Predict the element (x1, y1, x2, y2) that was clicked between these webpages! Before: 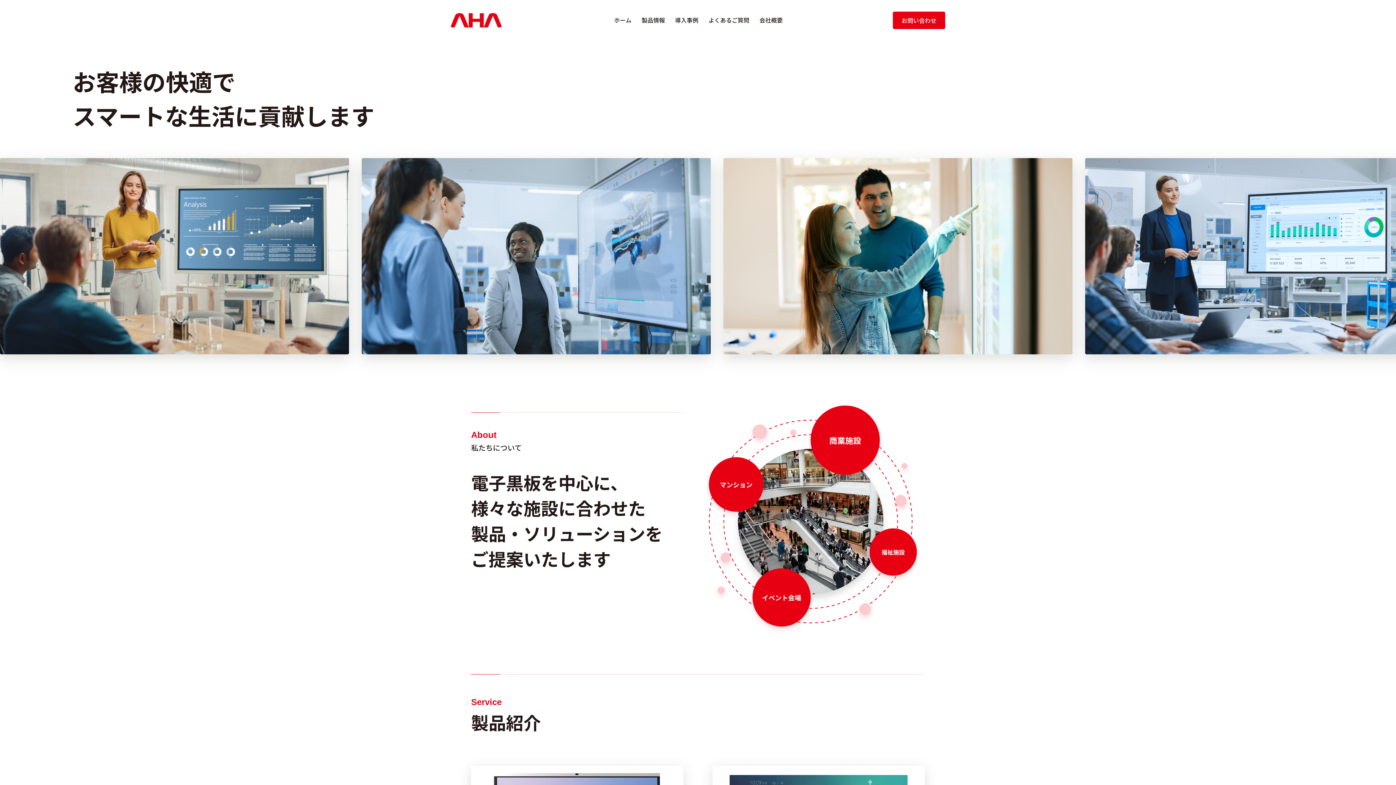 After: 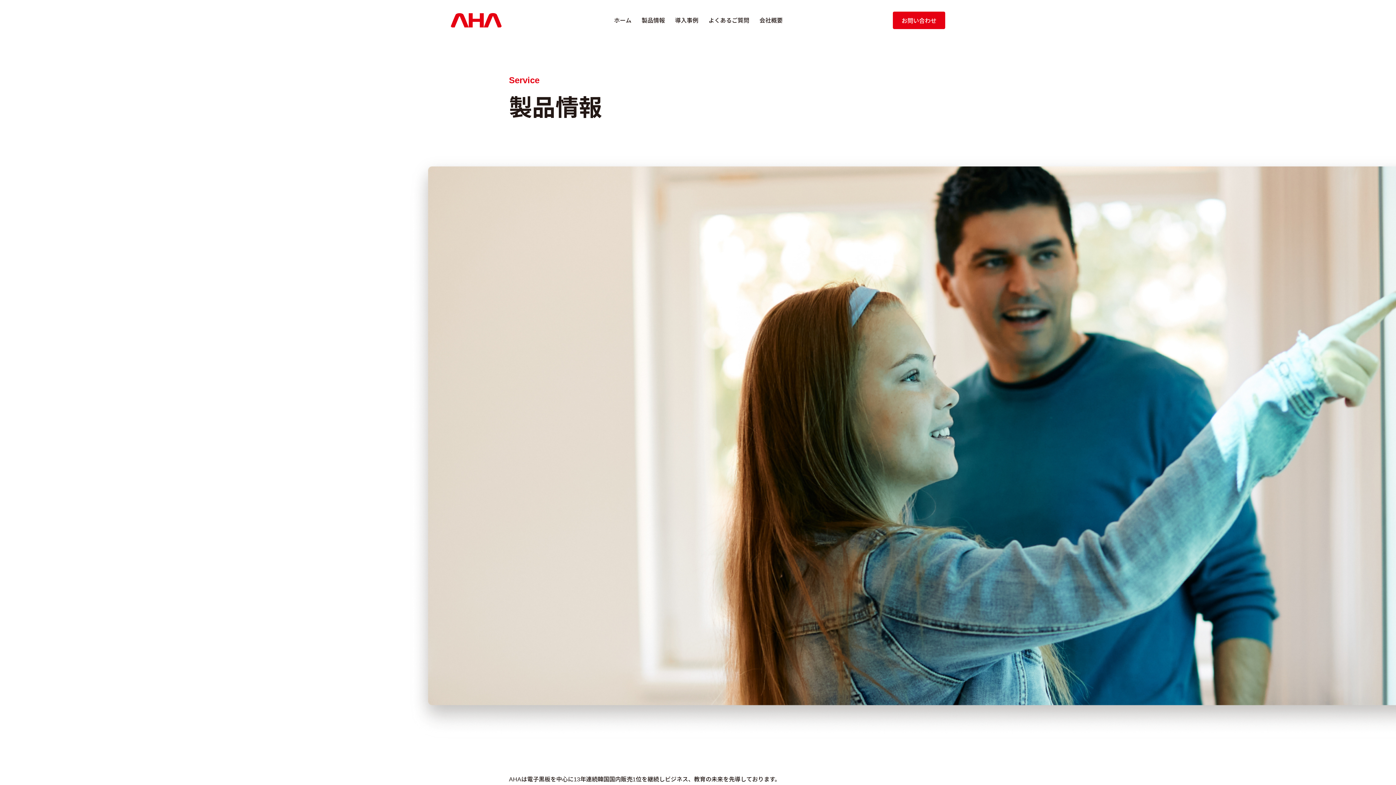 Action: bbox: (640, 15, 666, 25) label: 製品情報